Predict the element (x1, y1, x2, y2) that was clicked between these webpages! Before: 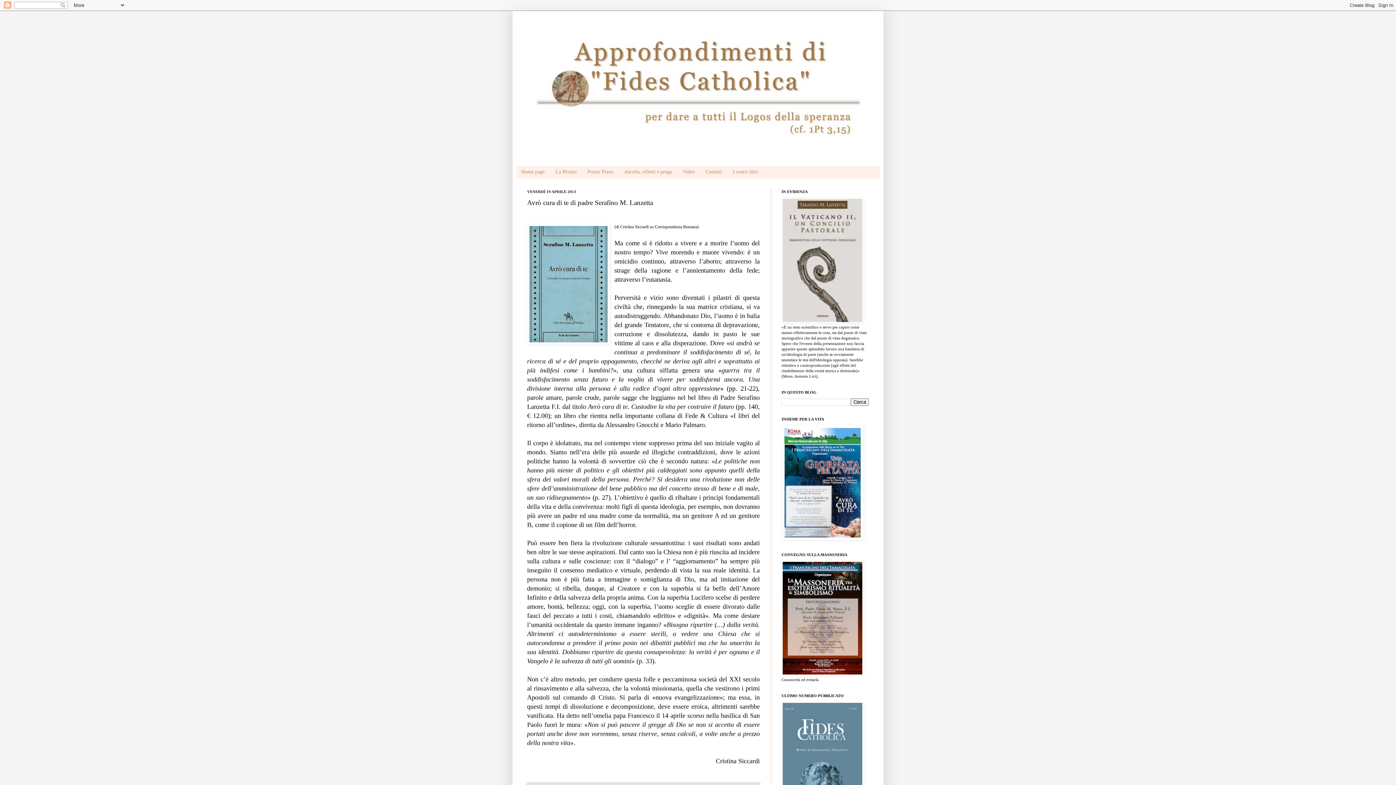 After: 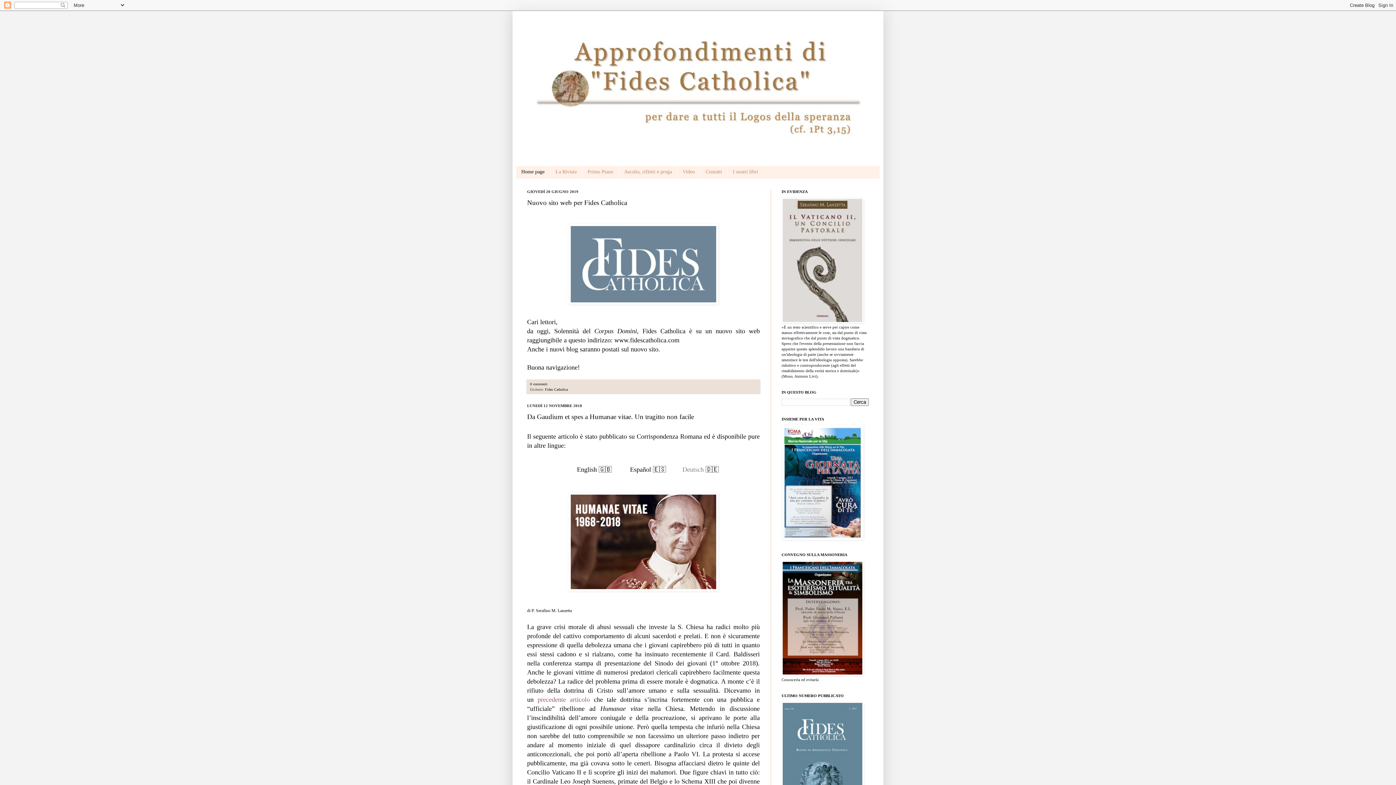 Action: bbox: (516, 166, 550, 178) label: Home page